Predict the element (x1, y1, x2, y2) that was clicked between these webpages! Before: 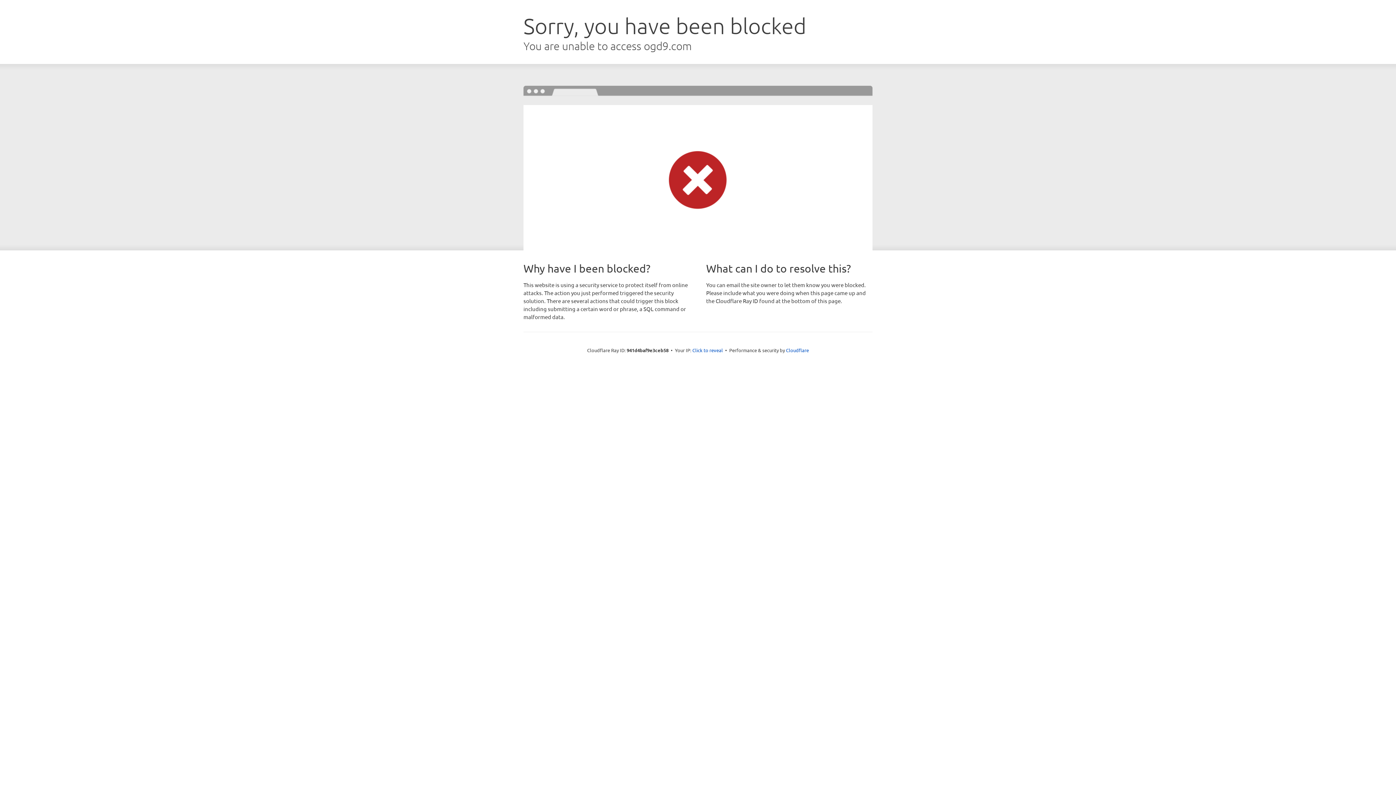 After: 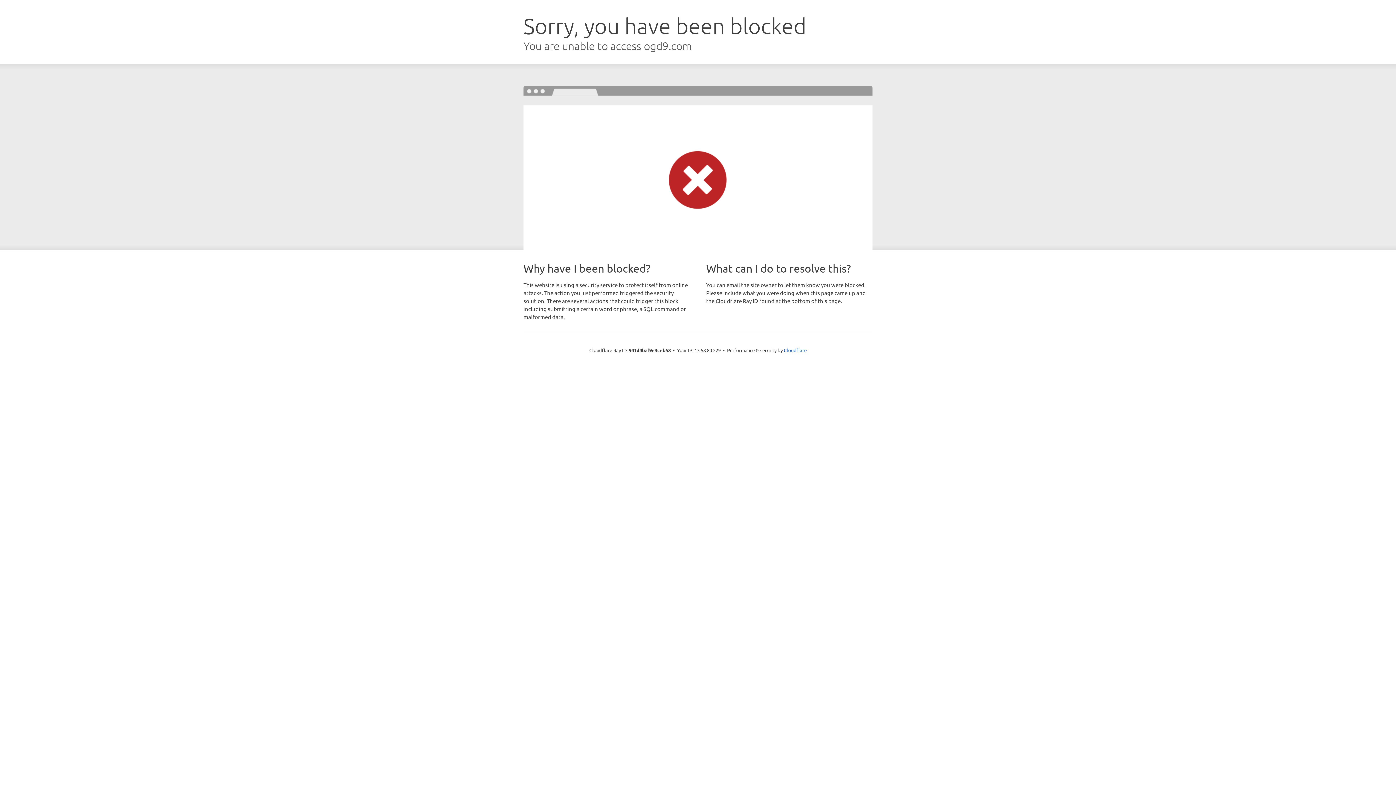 Action: bbox: (692, 346, 723, 353) label: Click to reveal